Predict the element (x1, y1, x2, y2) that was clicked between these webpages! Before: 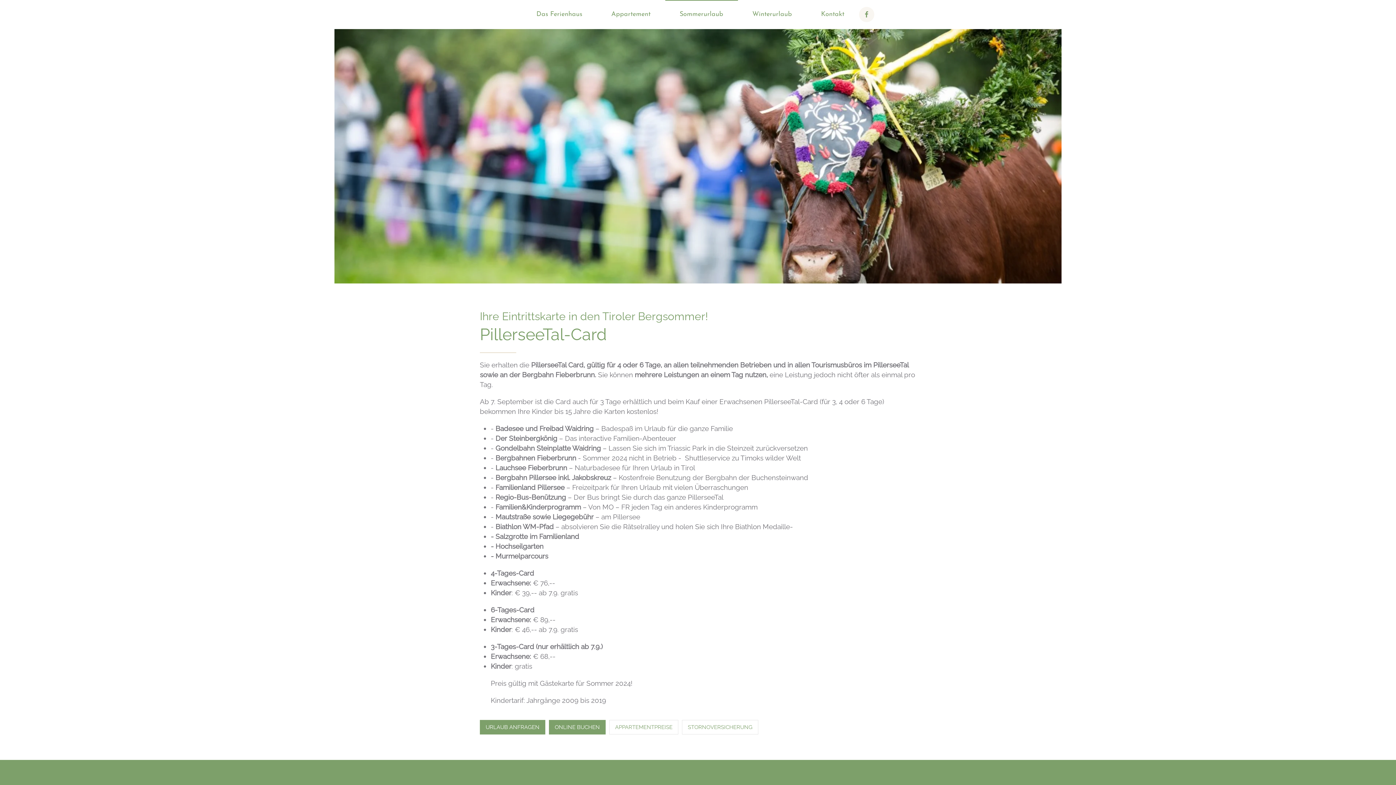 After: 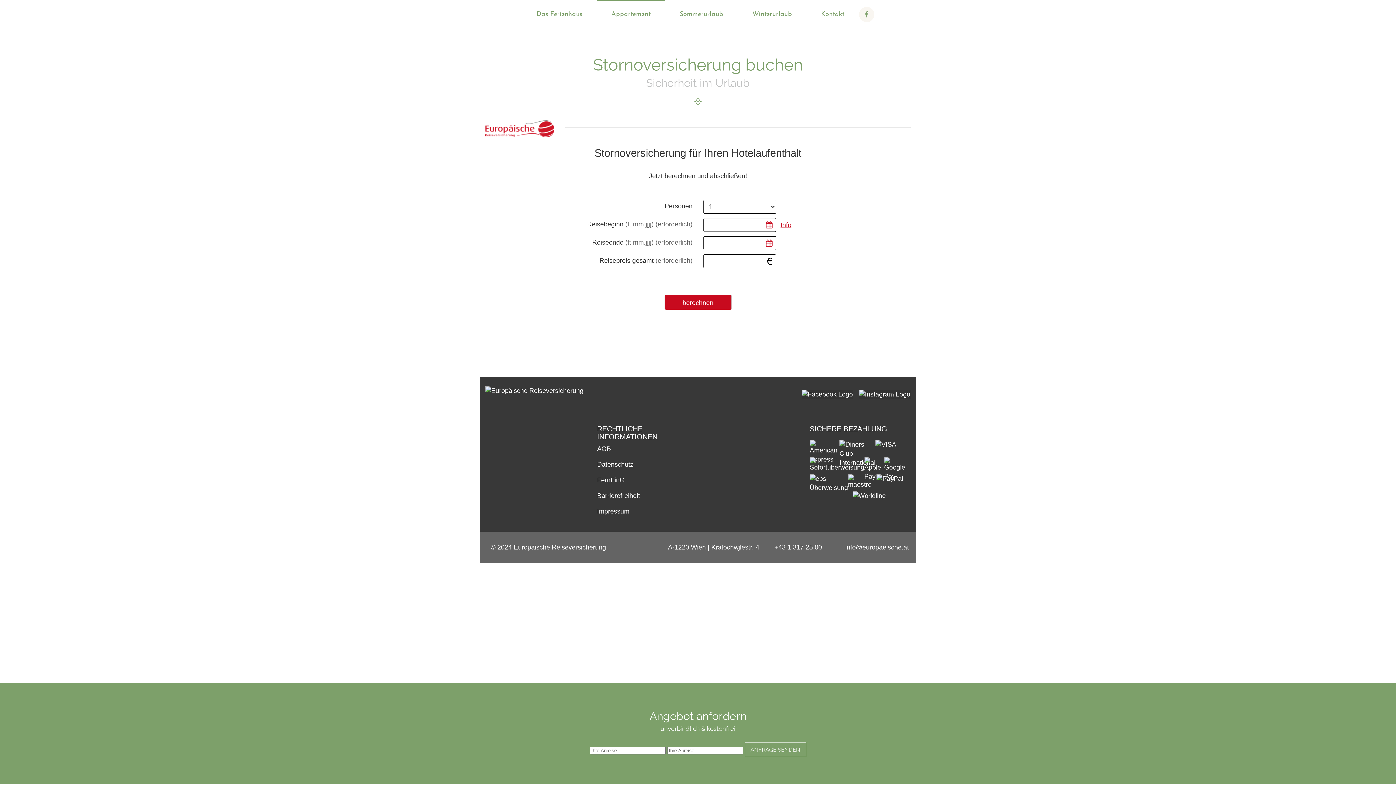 Action: bbox: (682, 720, 758, 734) label: STORNOVERSICHERUNG